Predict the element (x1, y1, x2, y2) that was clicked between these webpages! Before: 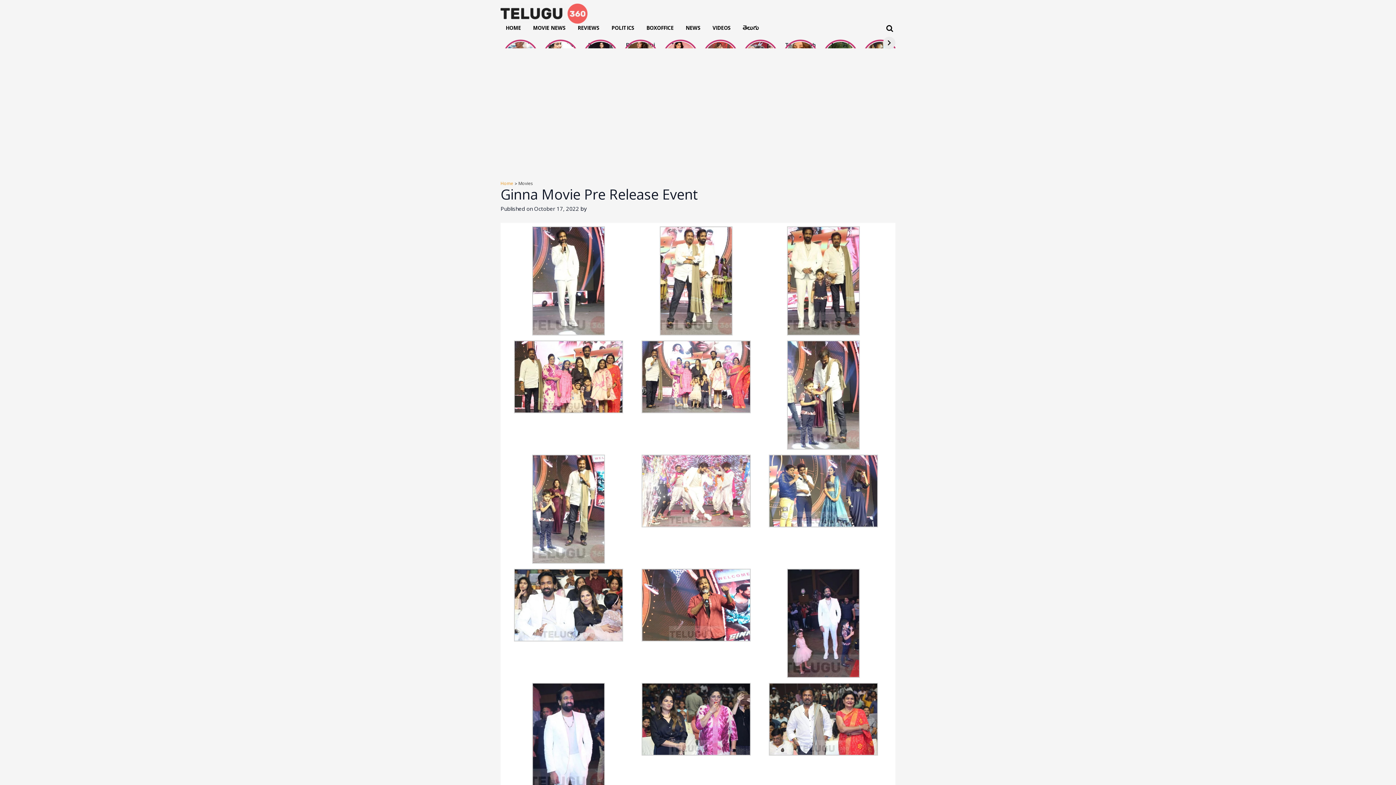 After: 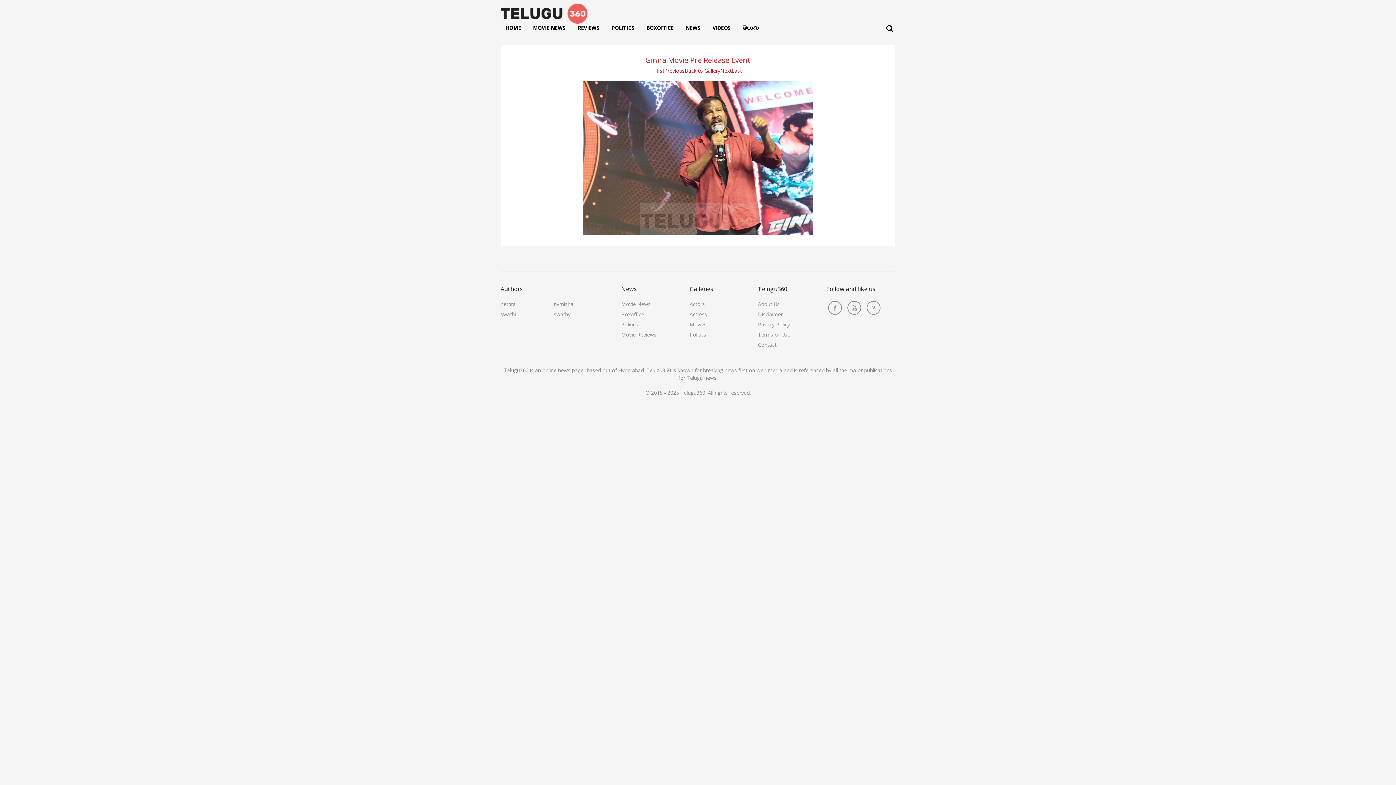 Action: bbox: (641, 635, 750, 643)